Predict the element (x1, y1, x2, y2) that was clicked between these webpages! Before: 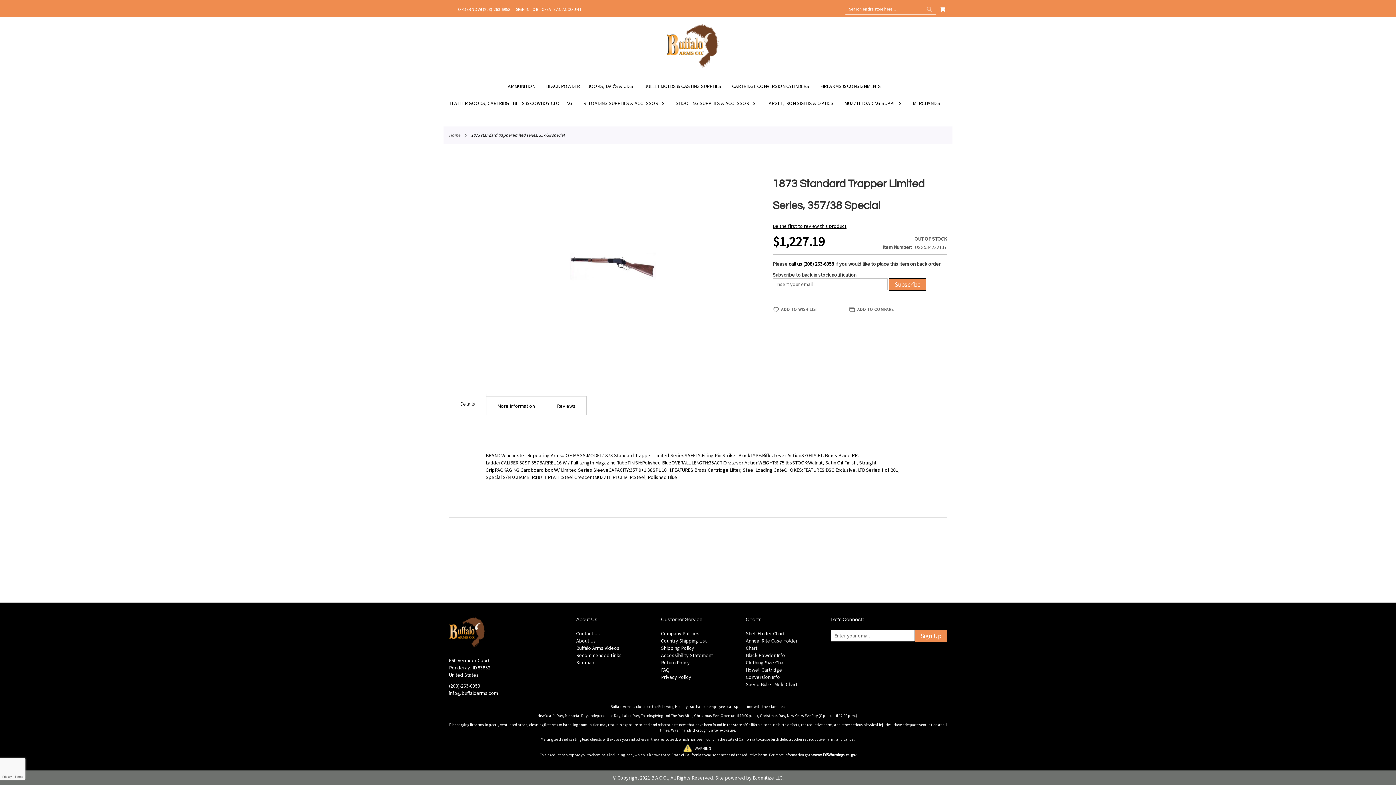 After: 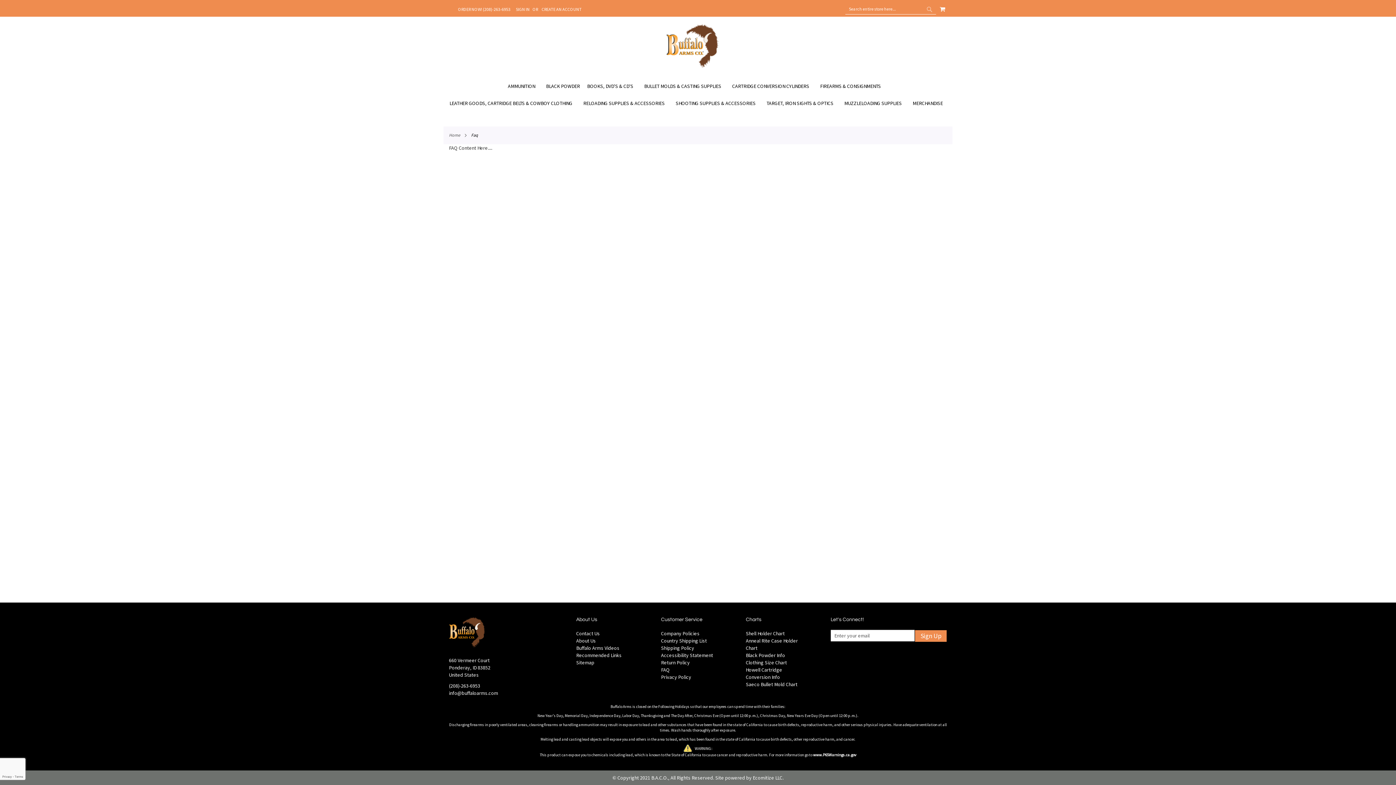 Action: label: FAQ bbox: (661, 667, 669, 673)